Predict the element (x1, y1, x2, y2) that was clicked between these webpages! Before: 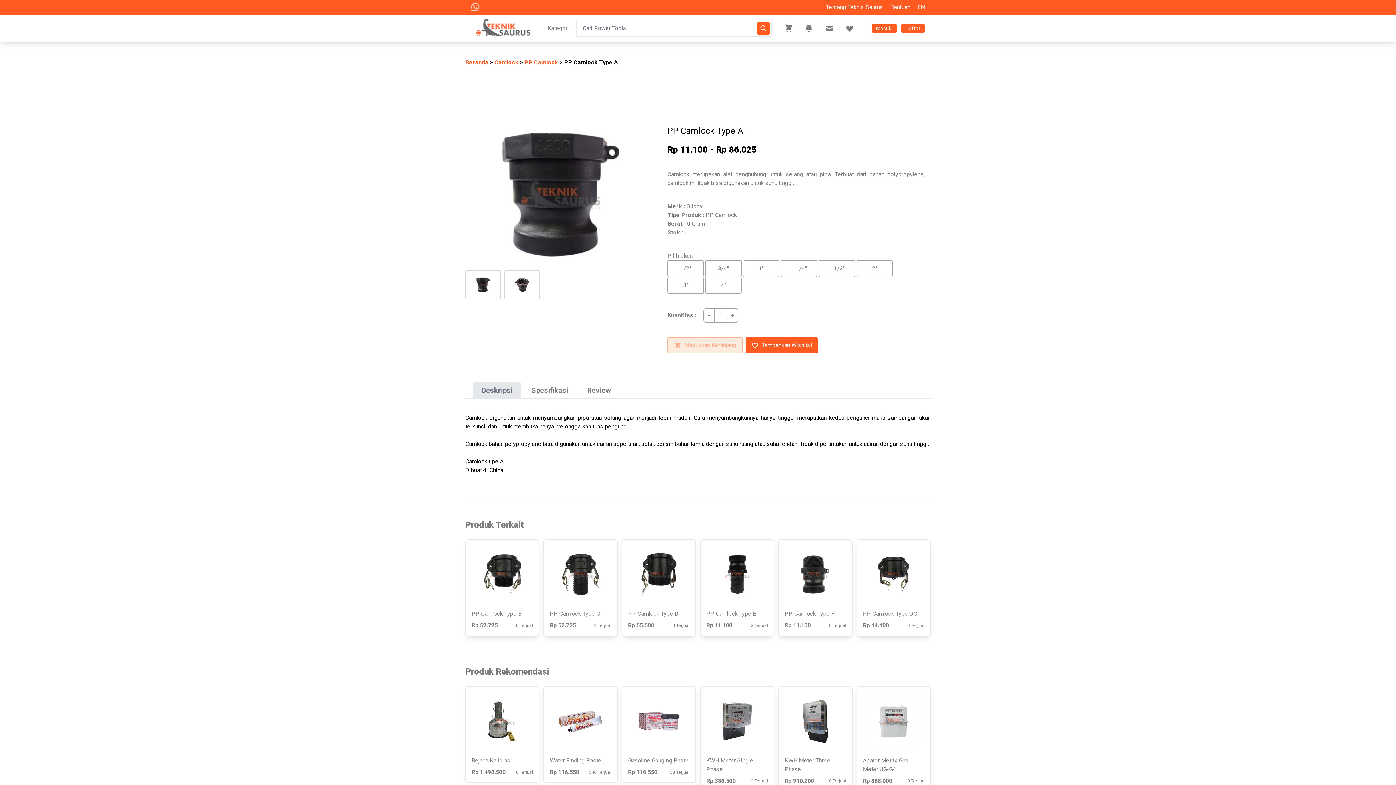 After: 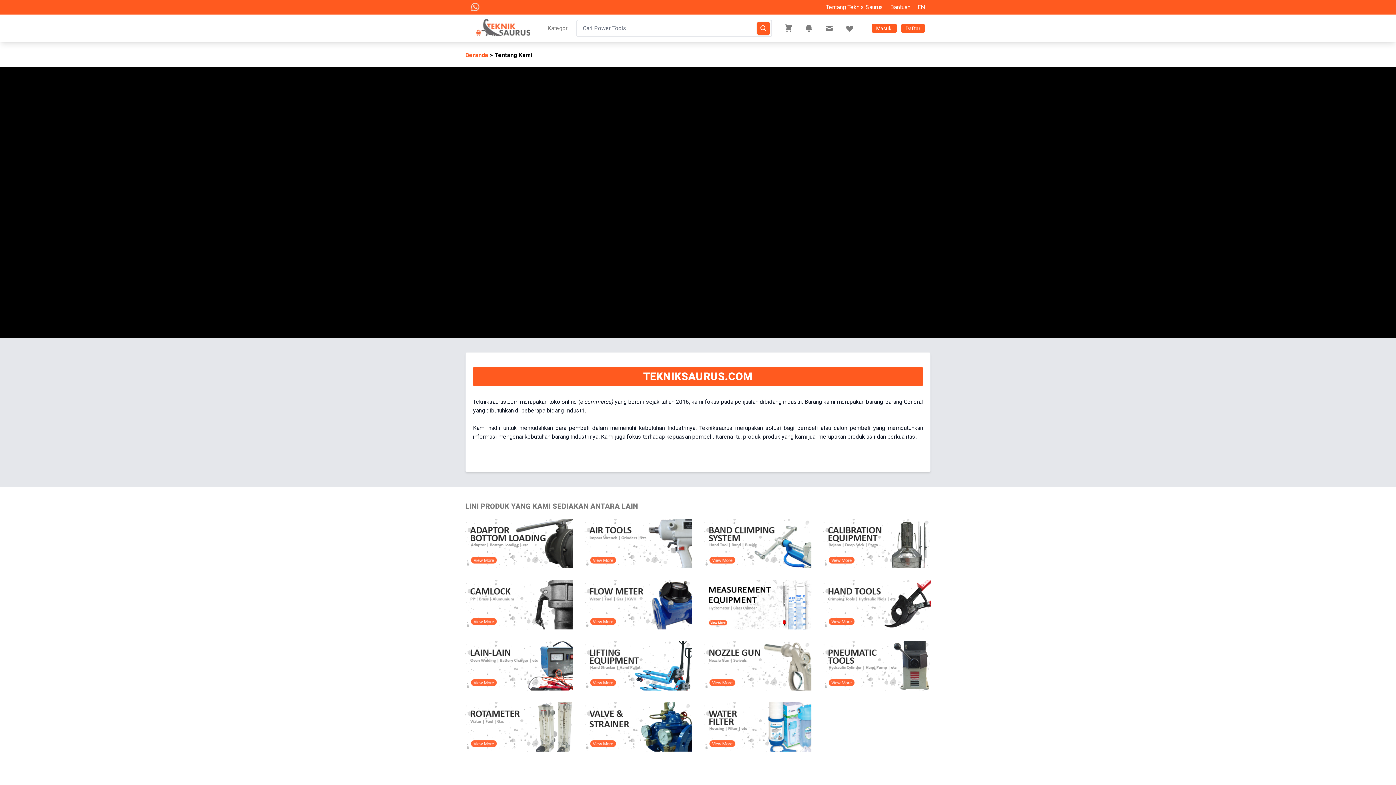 Action: bbox: (826, 3, 883, 10) label: Tentang Teknis Saurus